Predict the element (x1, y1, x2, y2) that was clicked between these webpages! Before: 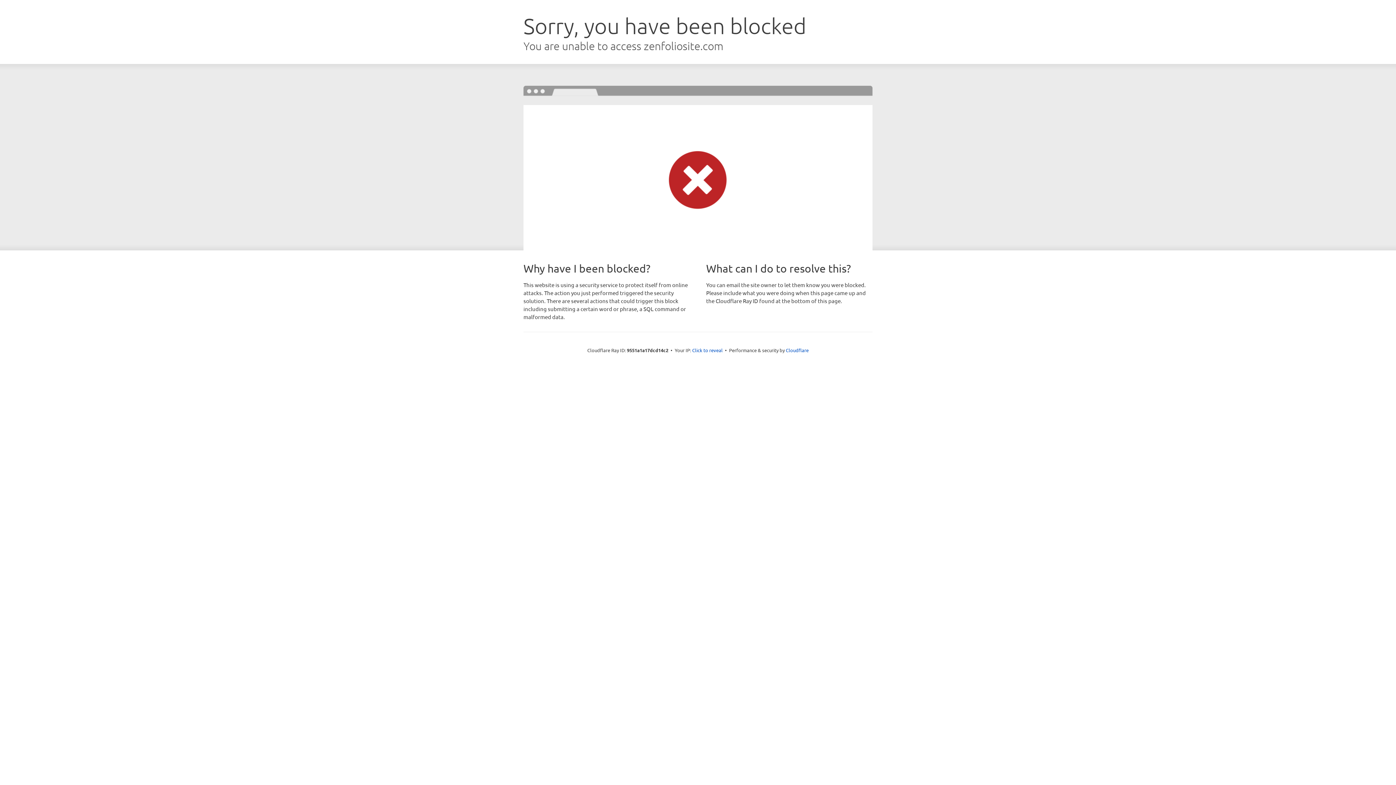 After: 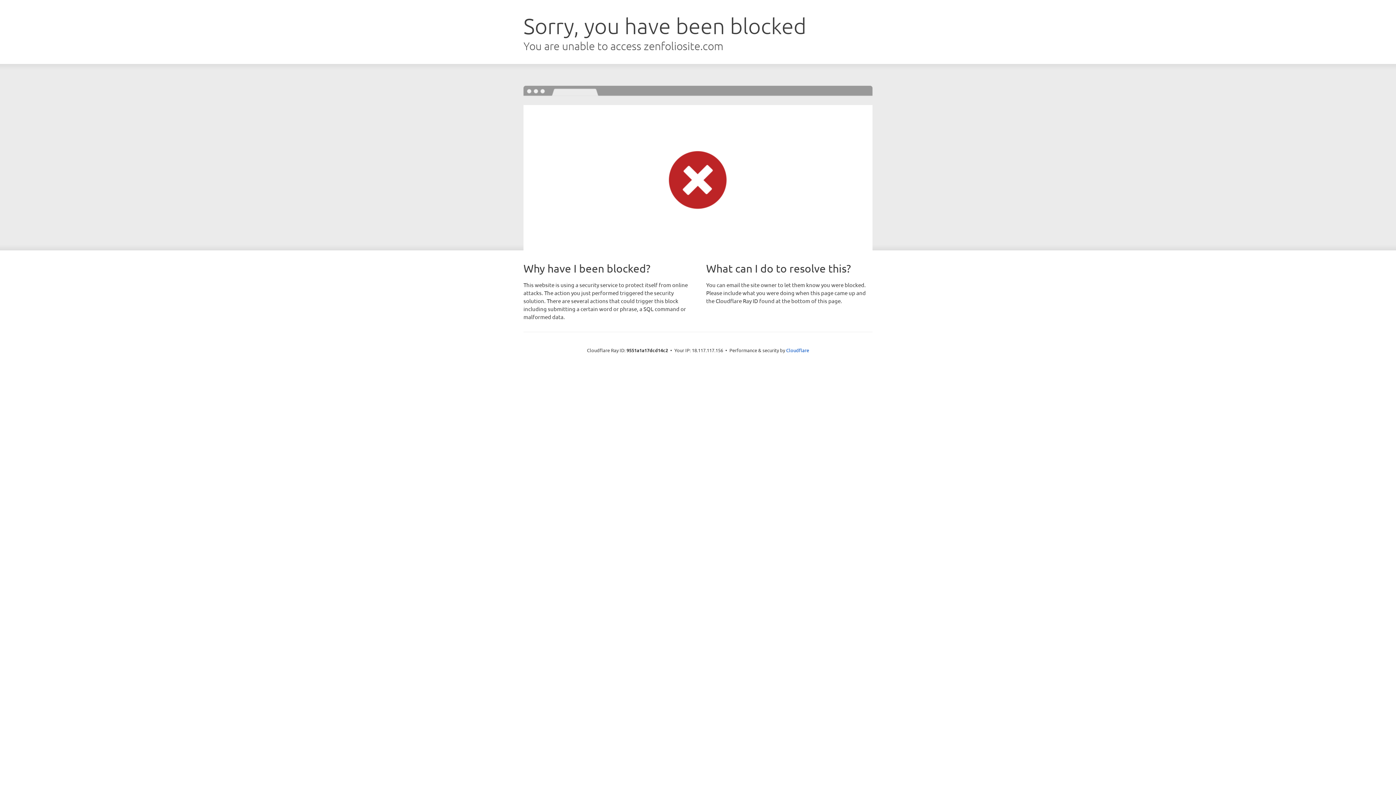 Action: bbox: (692, 346, 722, 353) label: Click to reveal